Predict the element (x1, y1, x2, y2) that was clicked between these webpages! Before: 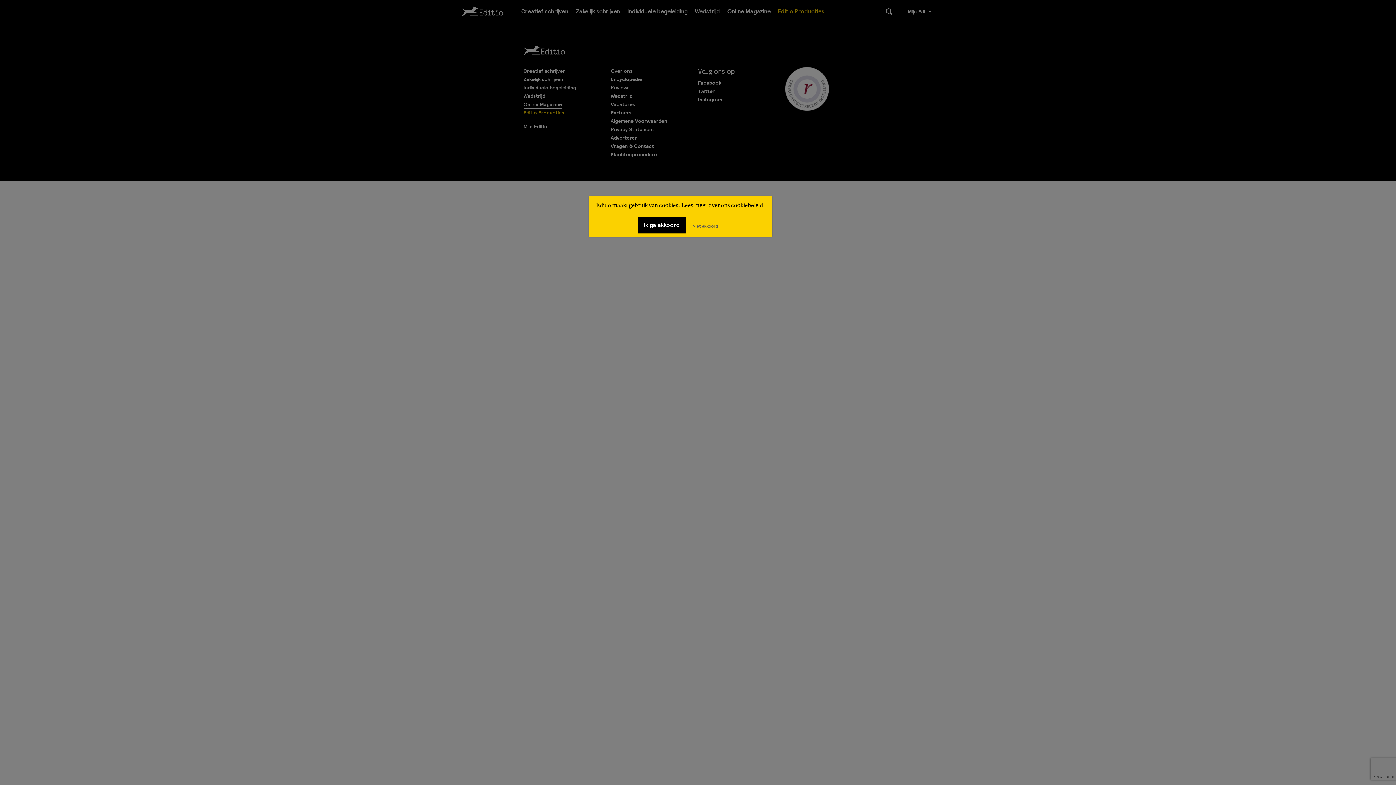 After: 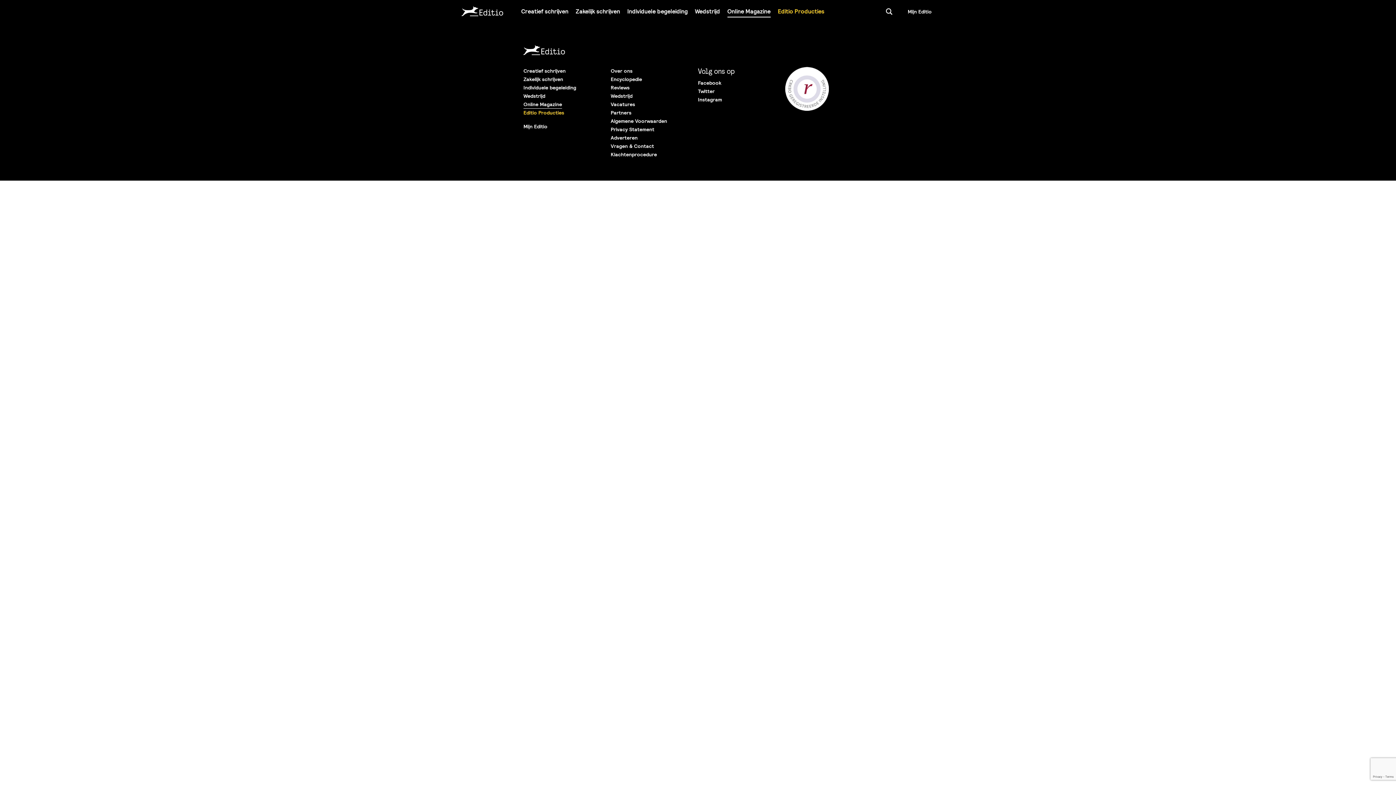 Action: bbox: (687, 221, 723, 230) label: Ik ga niet akkoord met cookies op deze website